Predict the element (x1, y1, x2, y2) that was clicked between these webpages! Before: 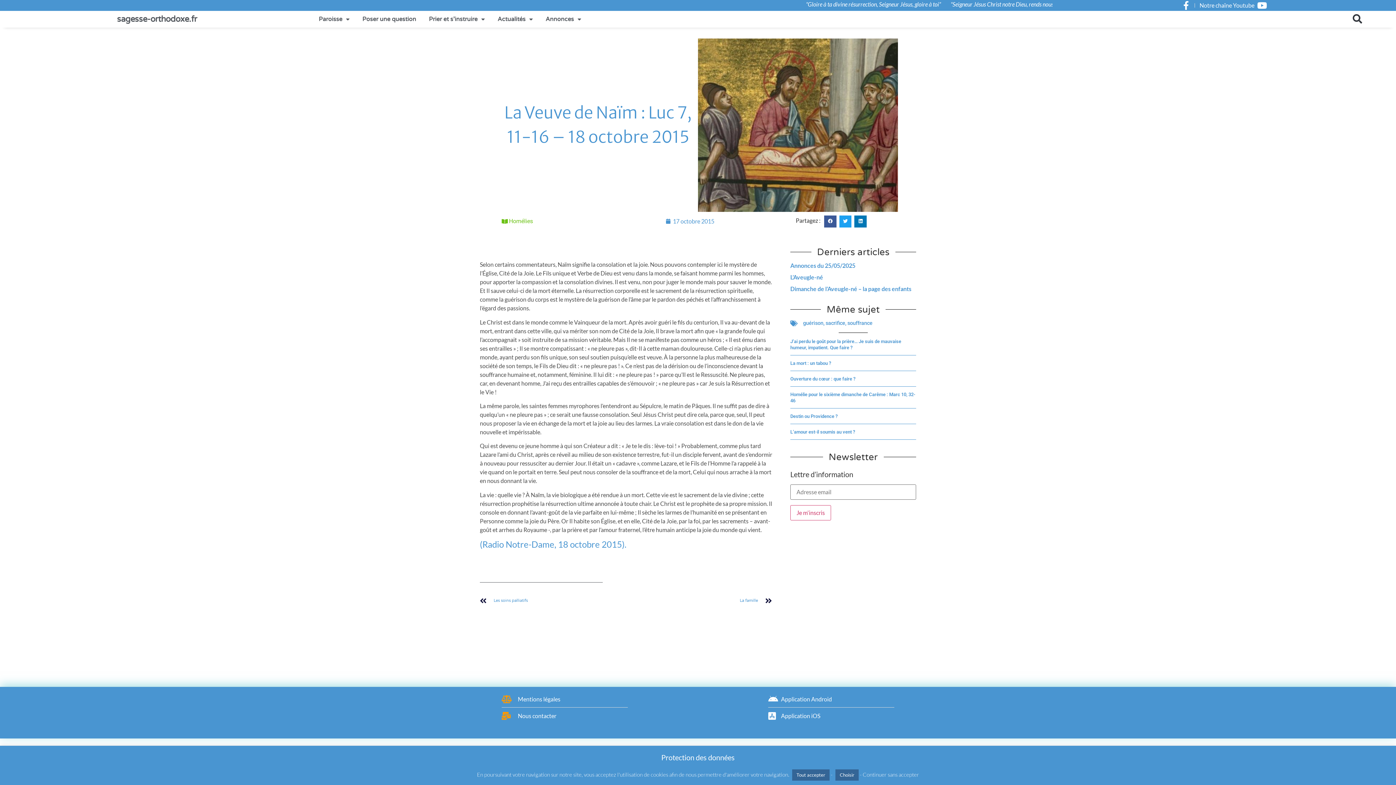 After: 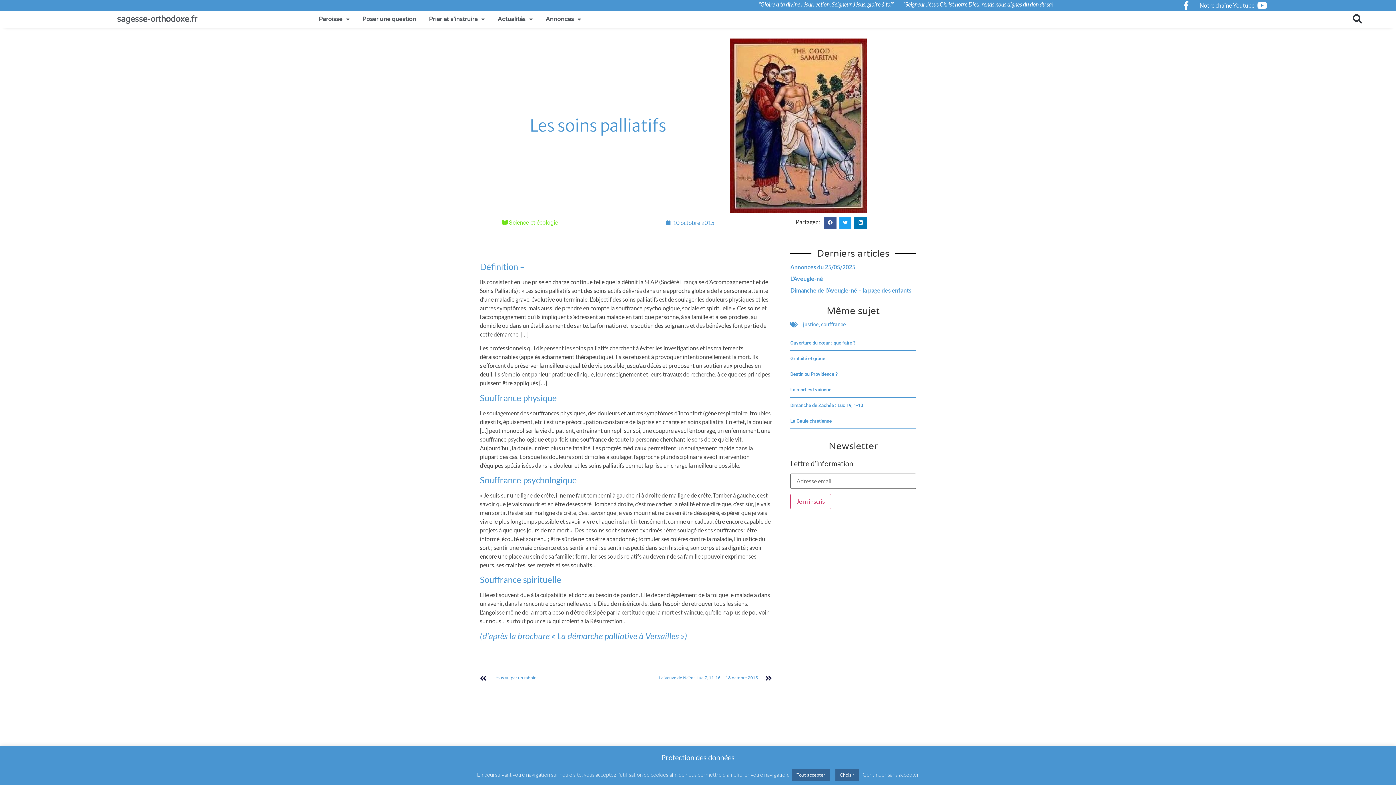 Action: bbox: (480, 595, 626, 606) label: Précédent
Les soins palliatifs